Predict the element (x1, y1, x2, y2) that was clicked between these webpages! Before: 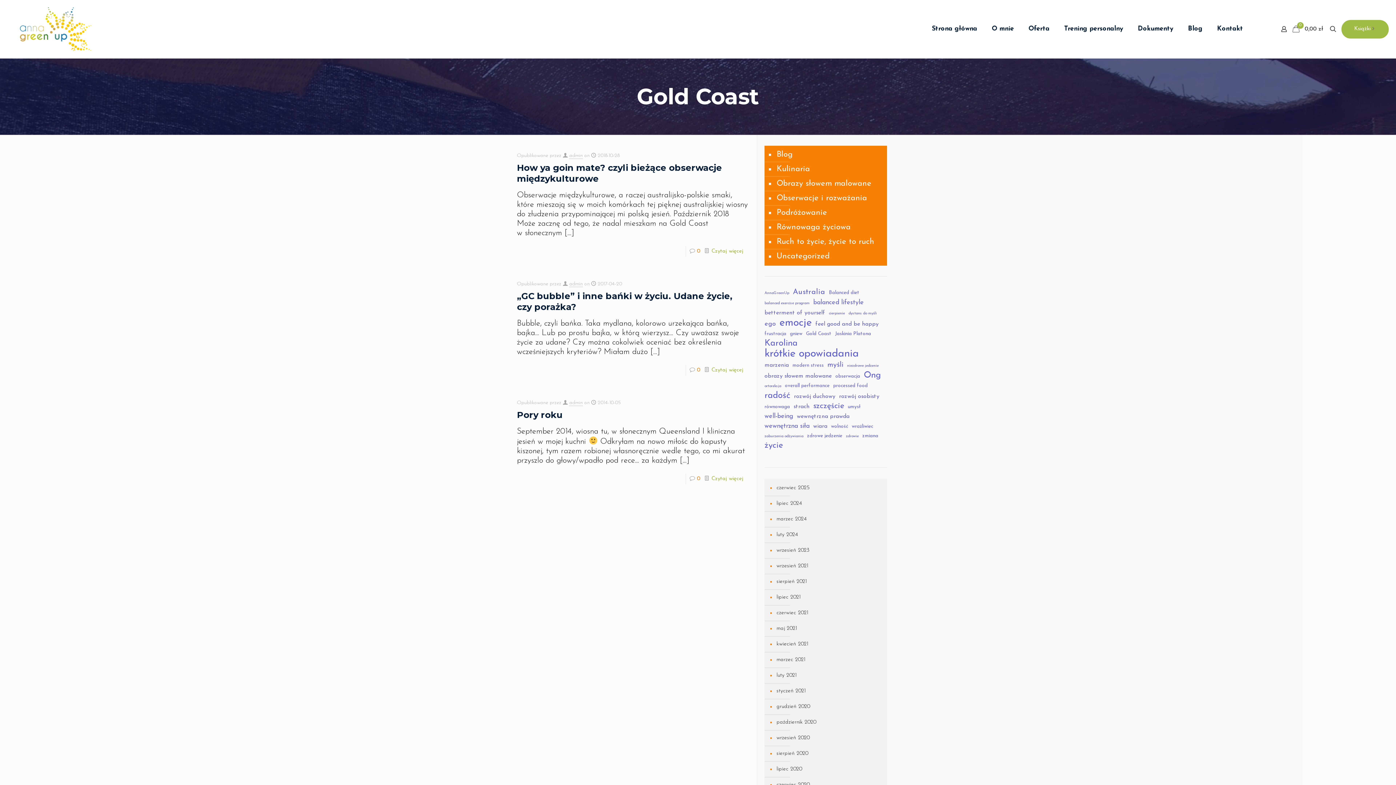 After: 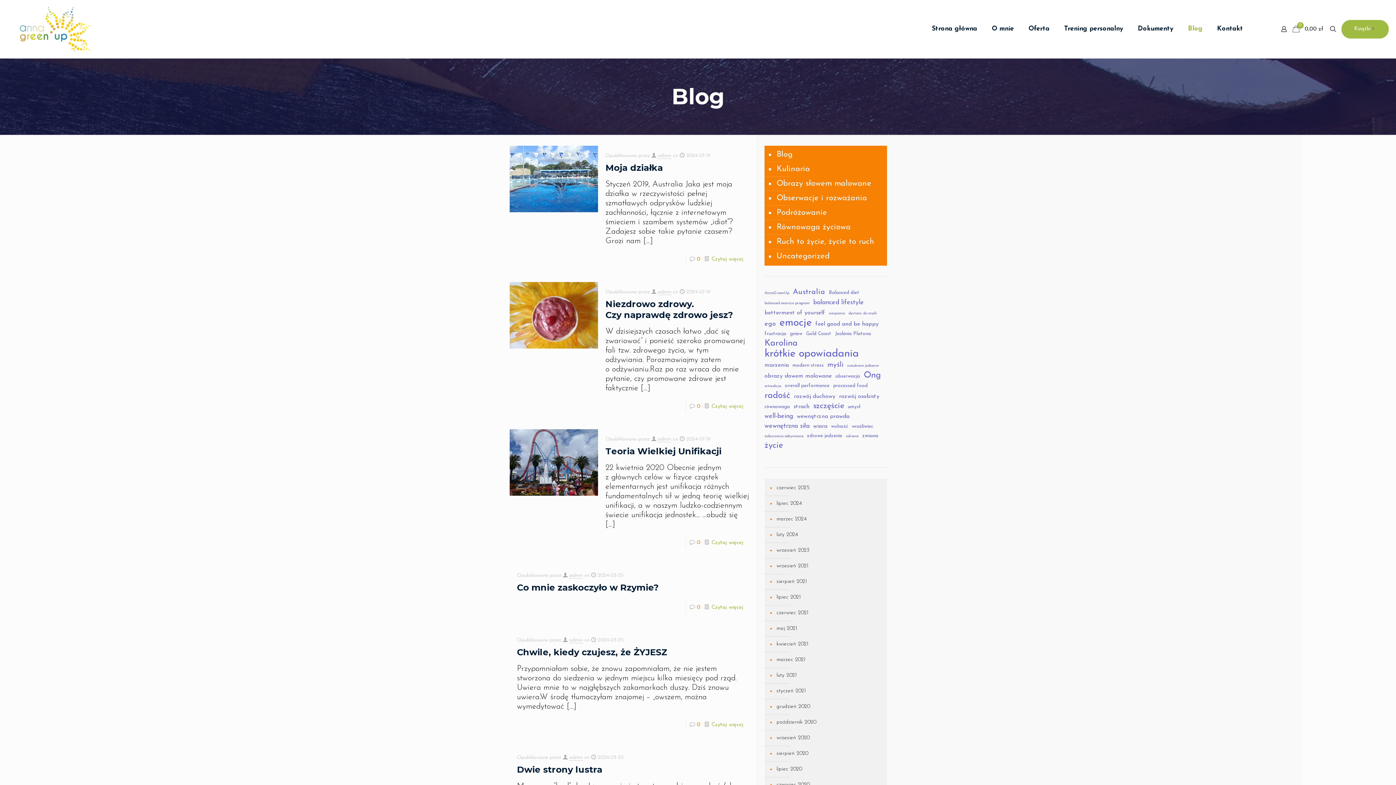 Action: bbox: (775, 147, 792, 162) label: Blog